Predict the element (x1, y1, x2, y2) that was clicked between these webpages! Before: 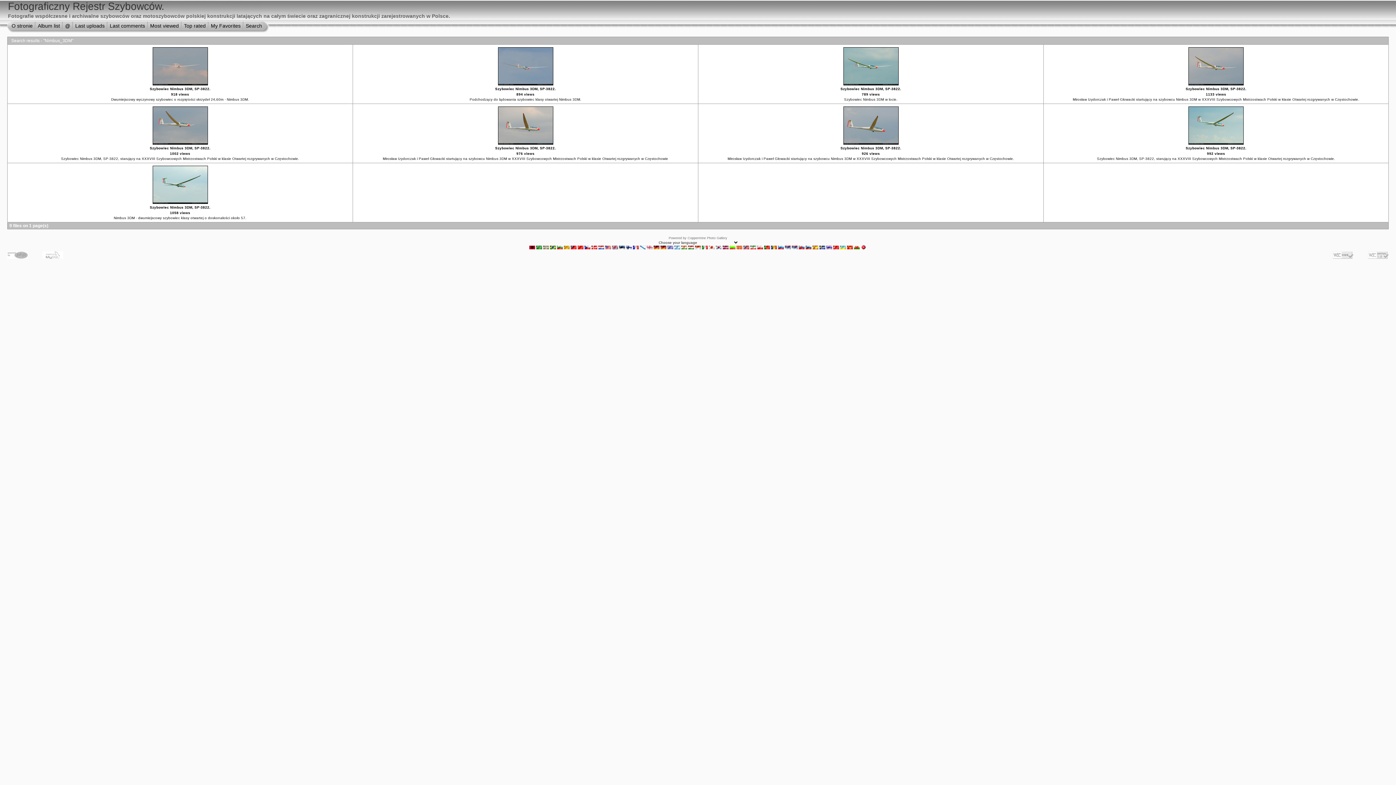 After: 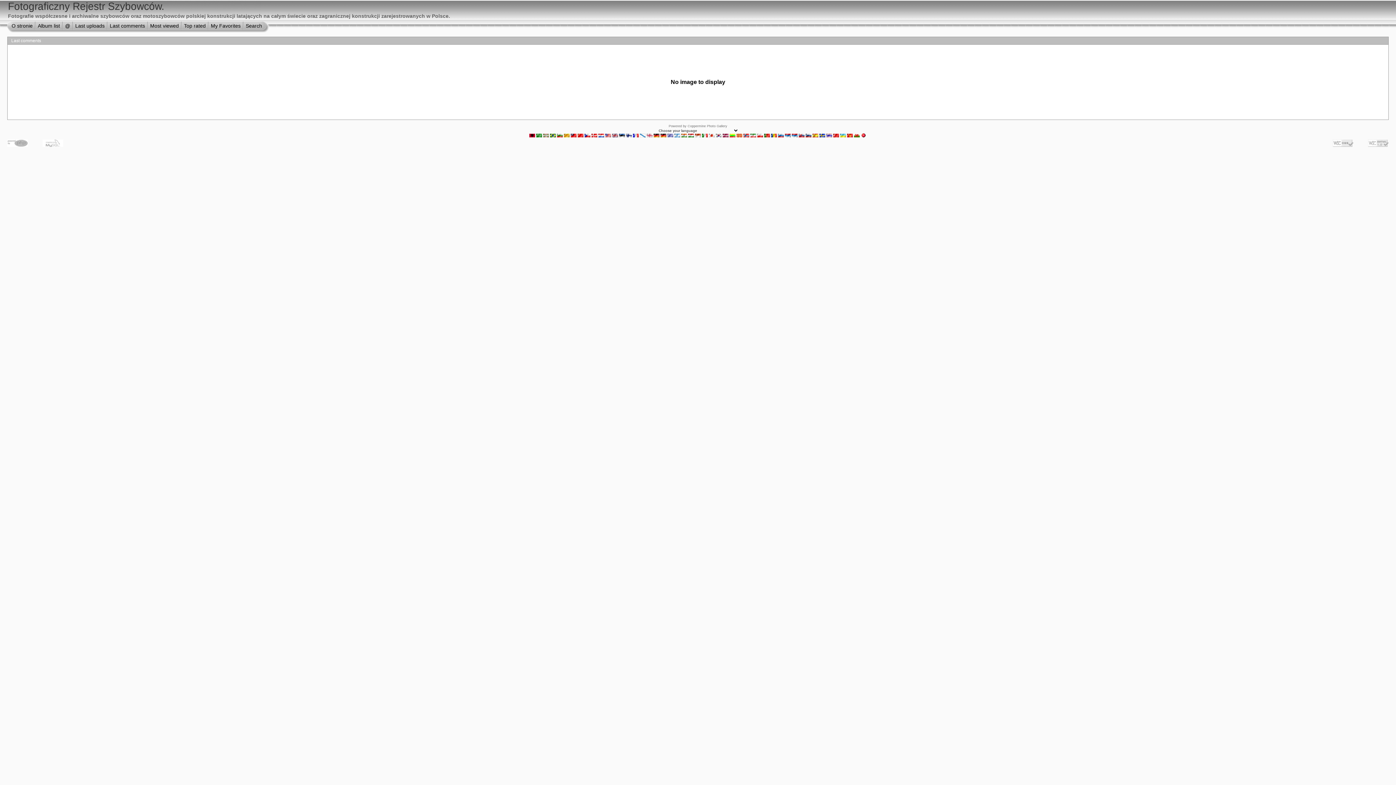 Action: bbox: (107, 19, 147, 32) label: Last comments